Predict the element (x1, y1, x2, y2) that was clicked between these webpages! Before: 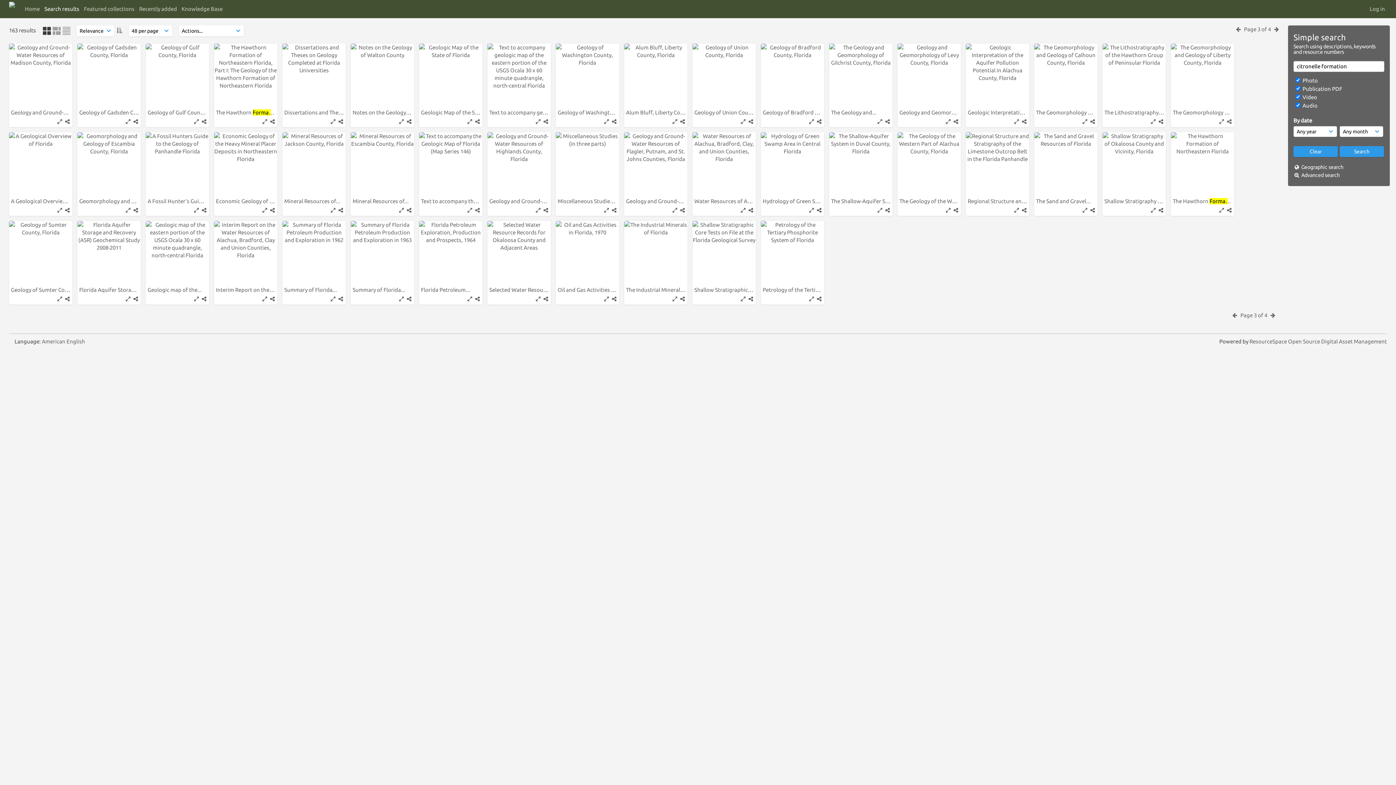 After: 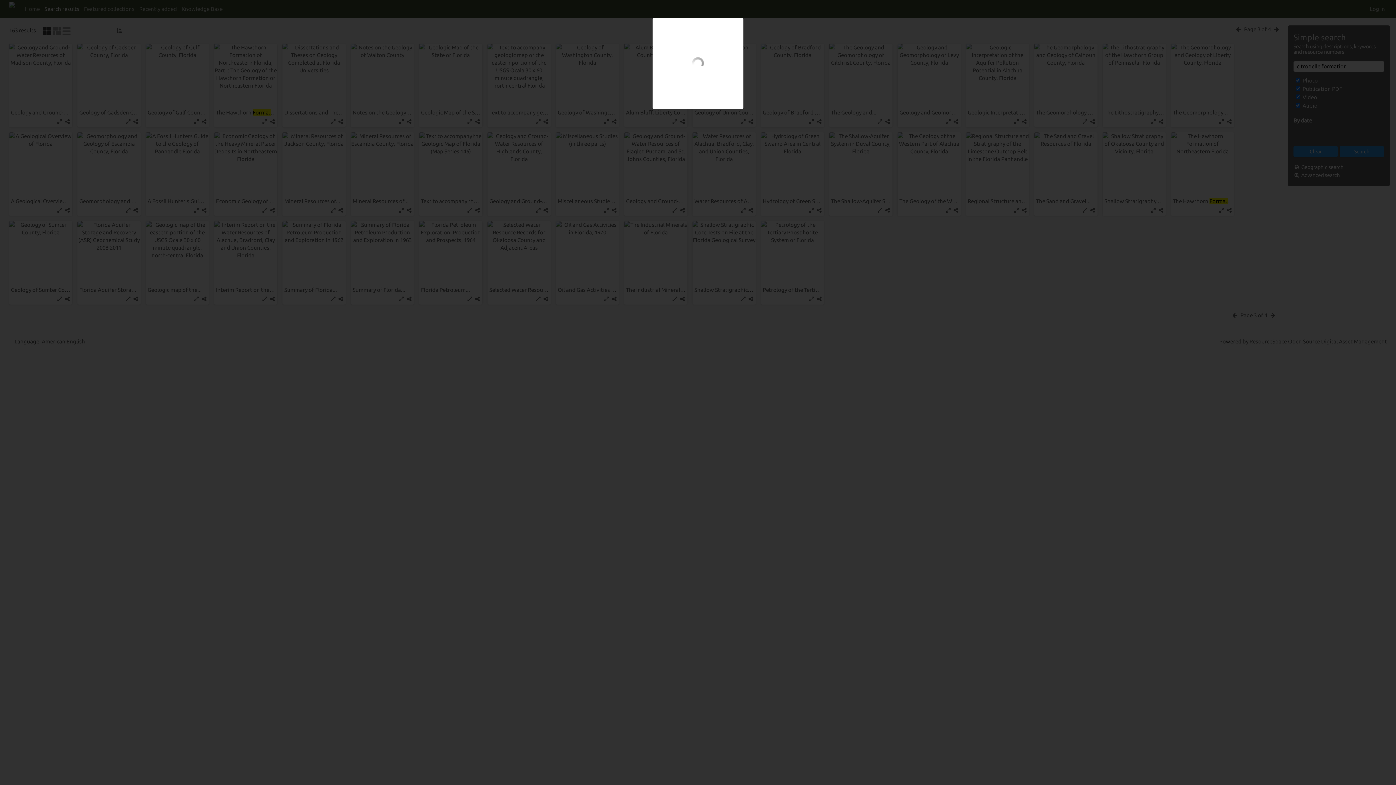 Action: bbox: (1151, 118, 1156, 124)